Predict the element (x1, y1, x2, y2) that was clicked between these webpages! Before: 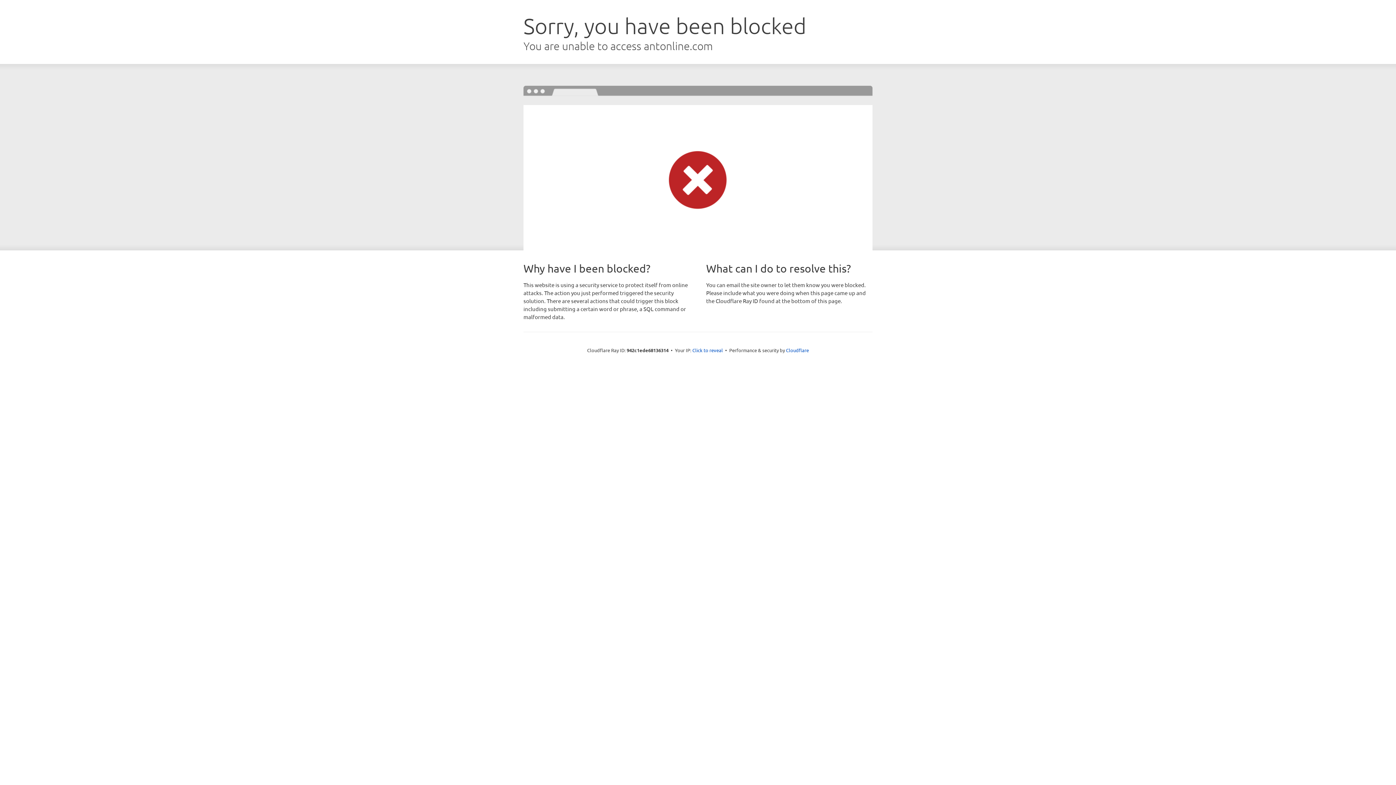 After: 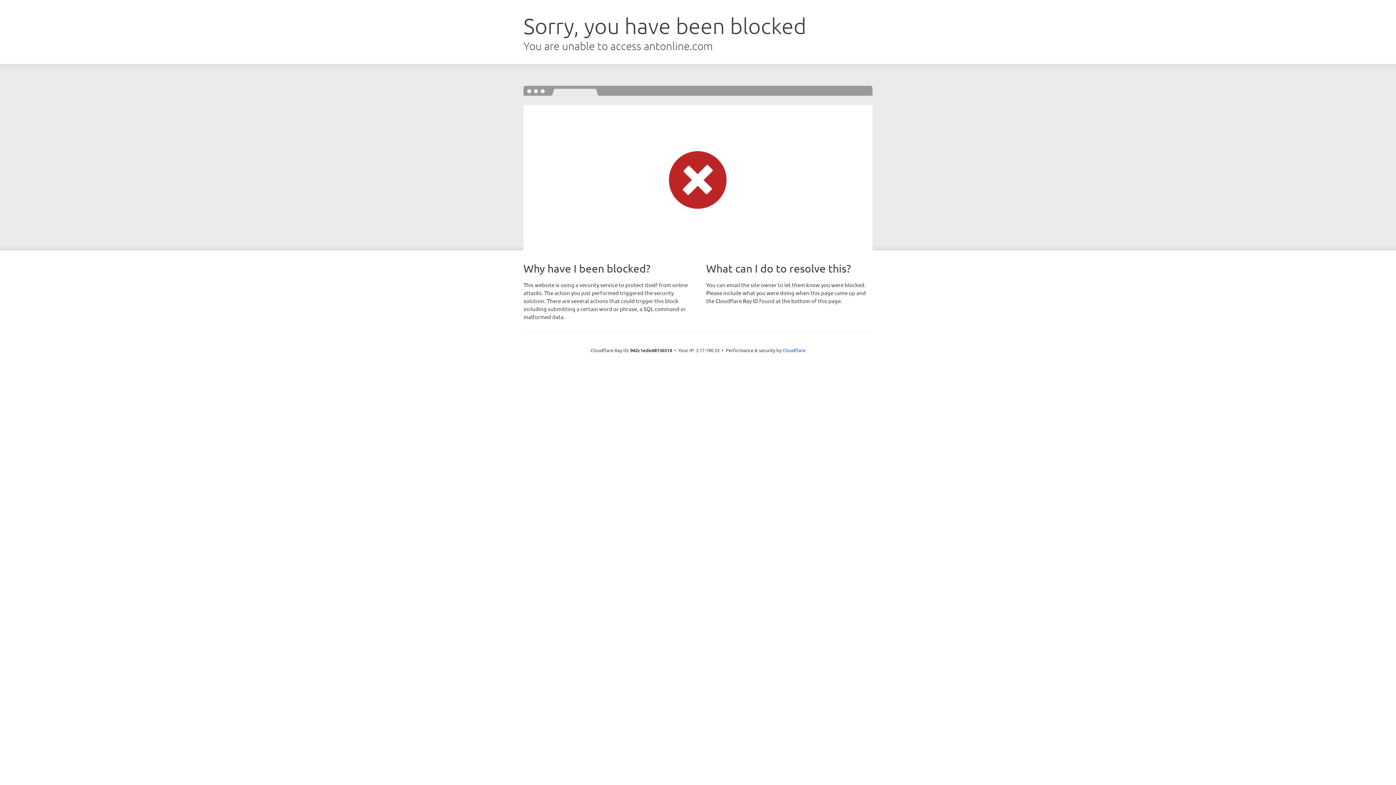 Action: label: Click to reveal bbox: (692, 346, 723, 353)